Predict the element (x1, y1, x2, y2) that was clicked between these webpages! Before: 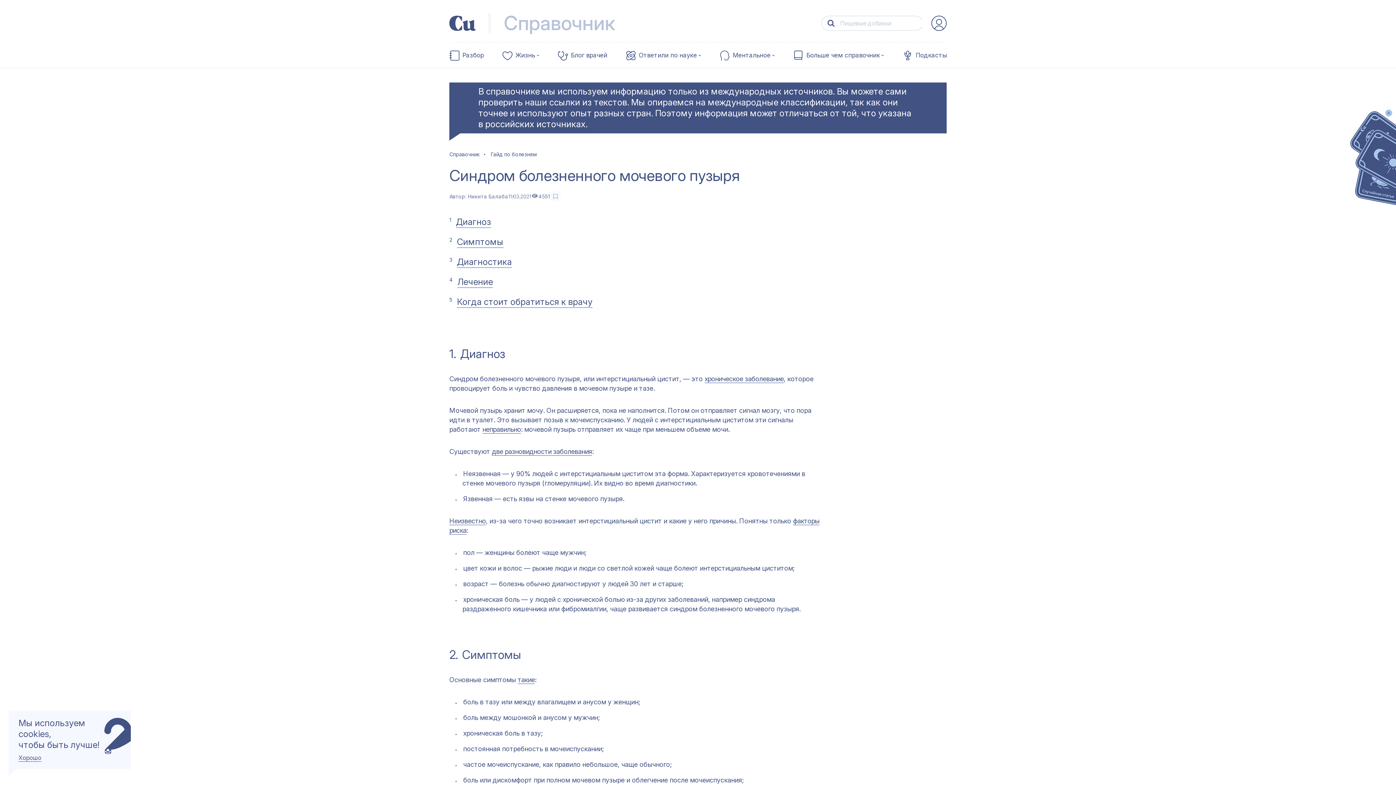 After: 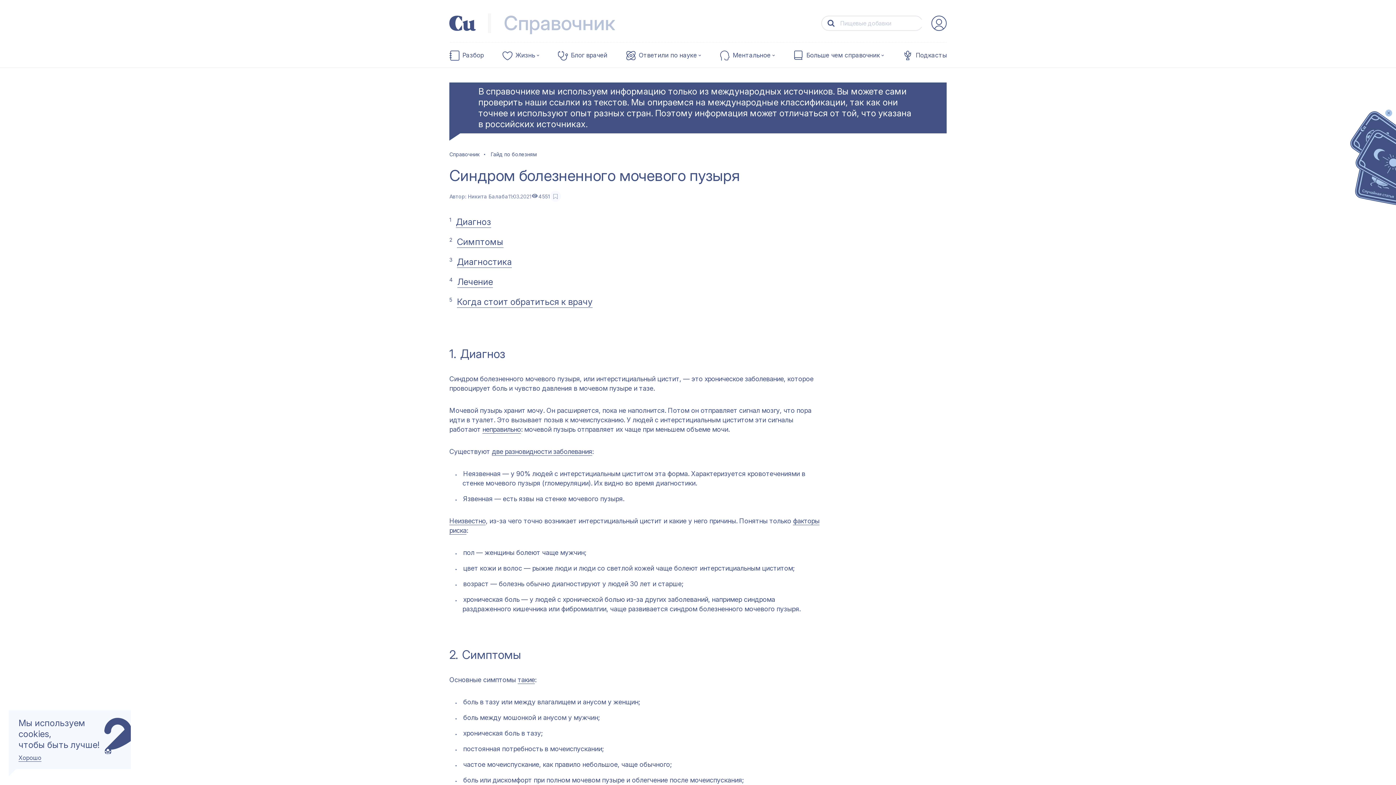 Action: label: хроническое заболевание bbox: (704, 375, 783, 383)